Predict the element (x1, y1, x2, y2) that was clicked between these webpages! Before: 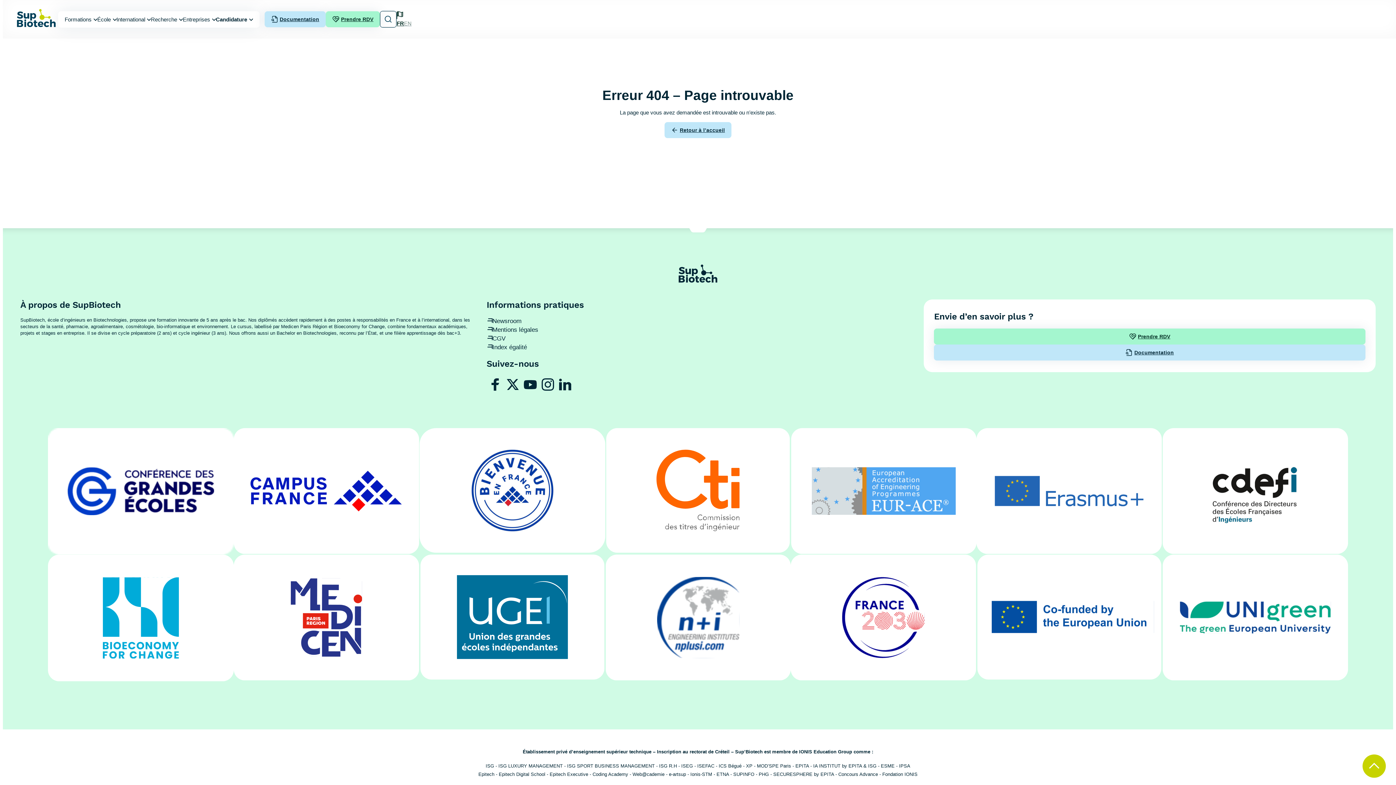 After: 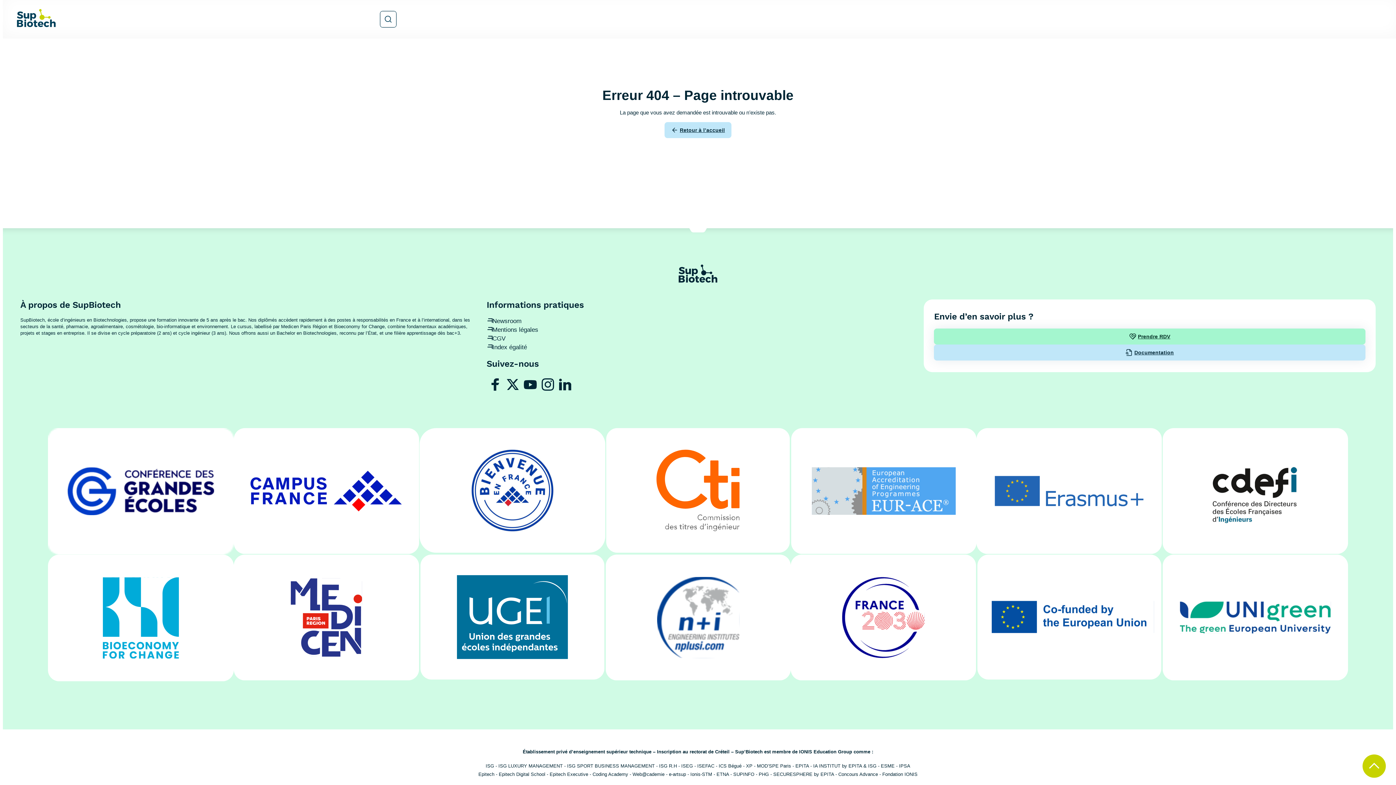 Action: bbox: (380, 11, 396, 27)